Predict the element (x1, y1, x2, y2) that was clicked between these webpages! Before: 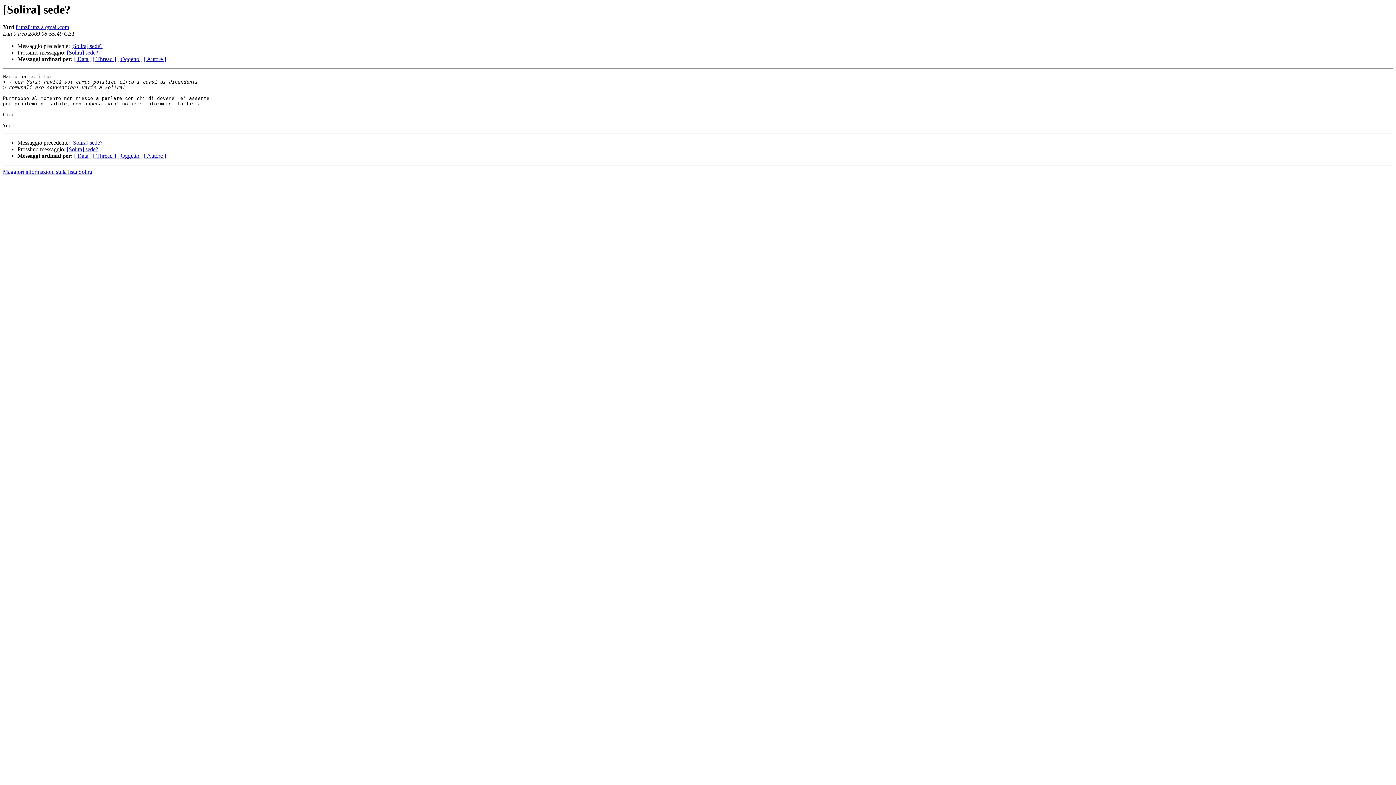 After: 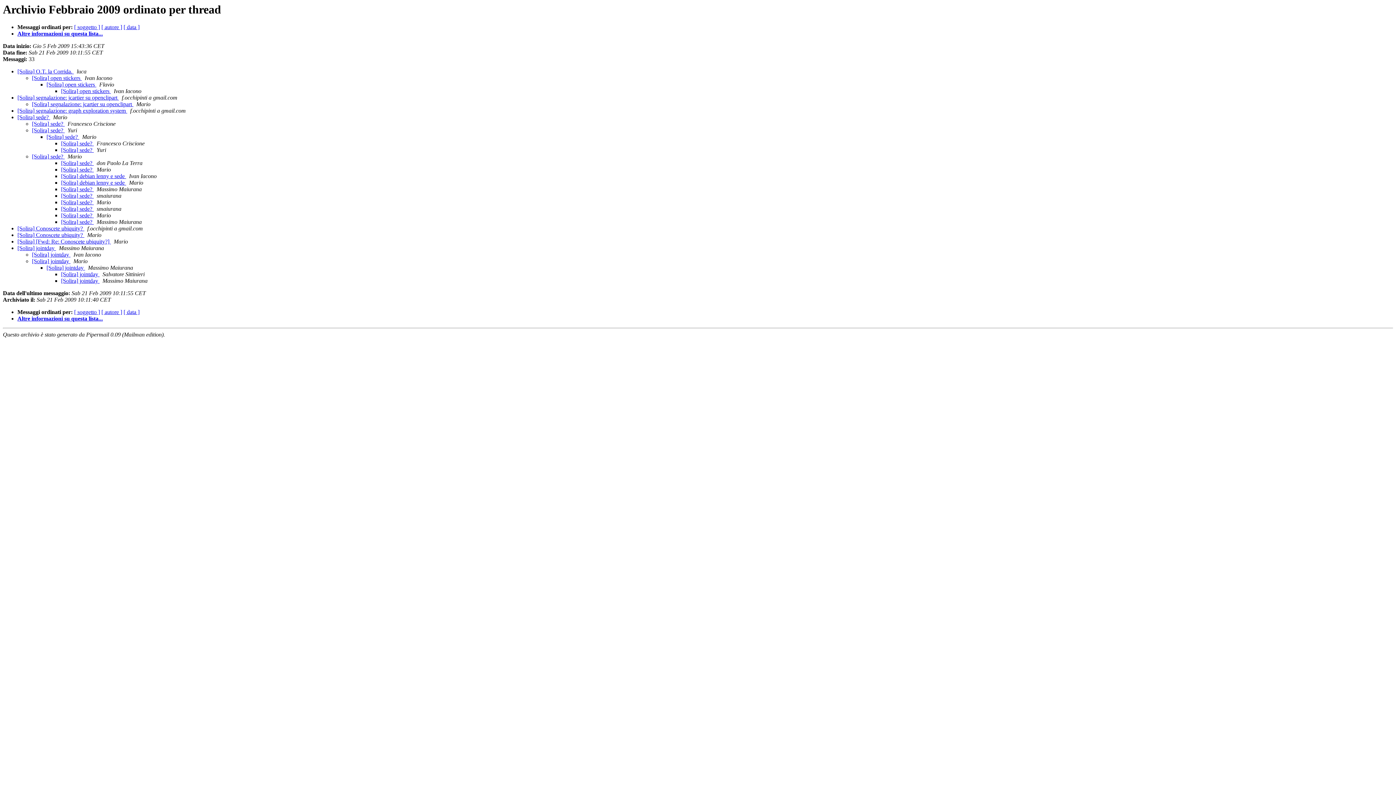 Action: bbox: (93, 56, 116, 62) label: [ Thread ]